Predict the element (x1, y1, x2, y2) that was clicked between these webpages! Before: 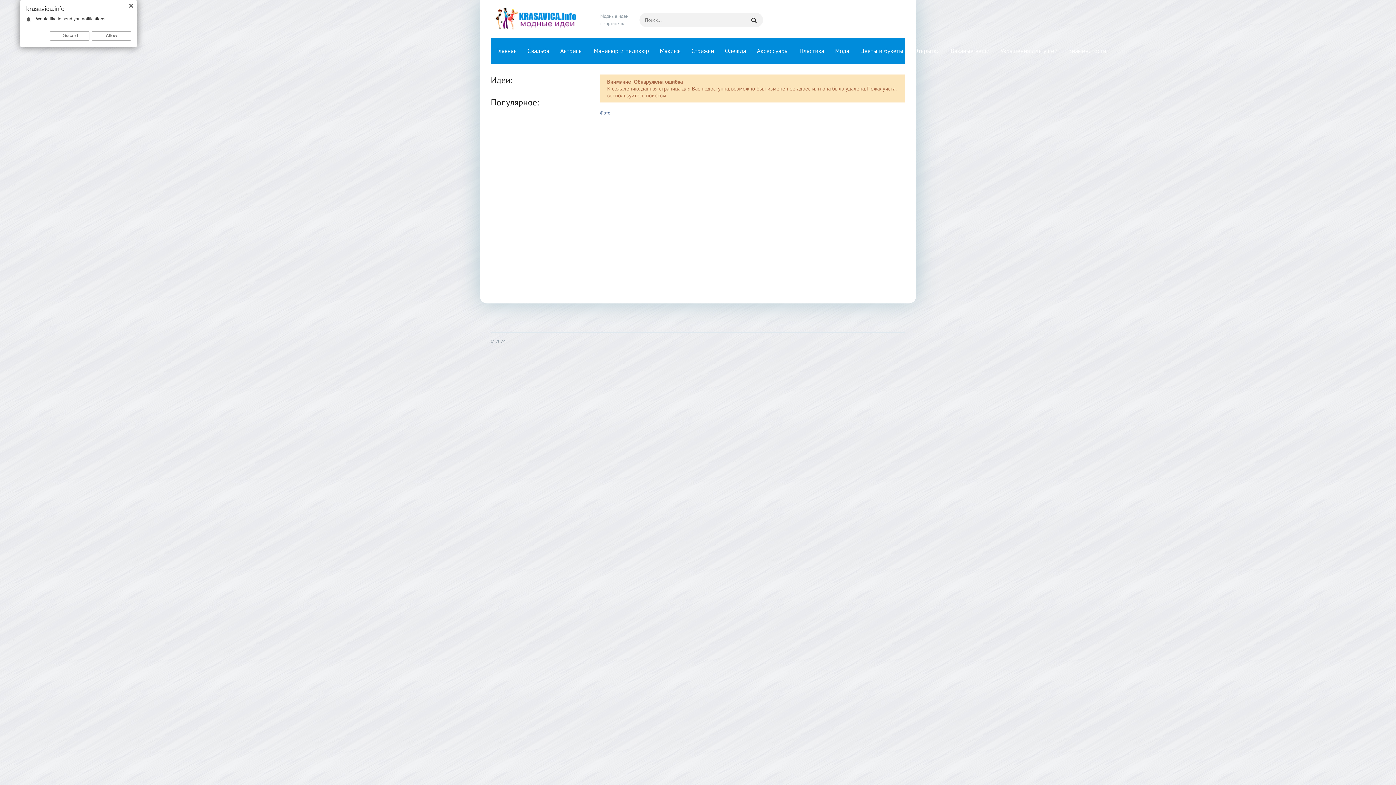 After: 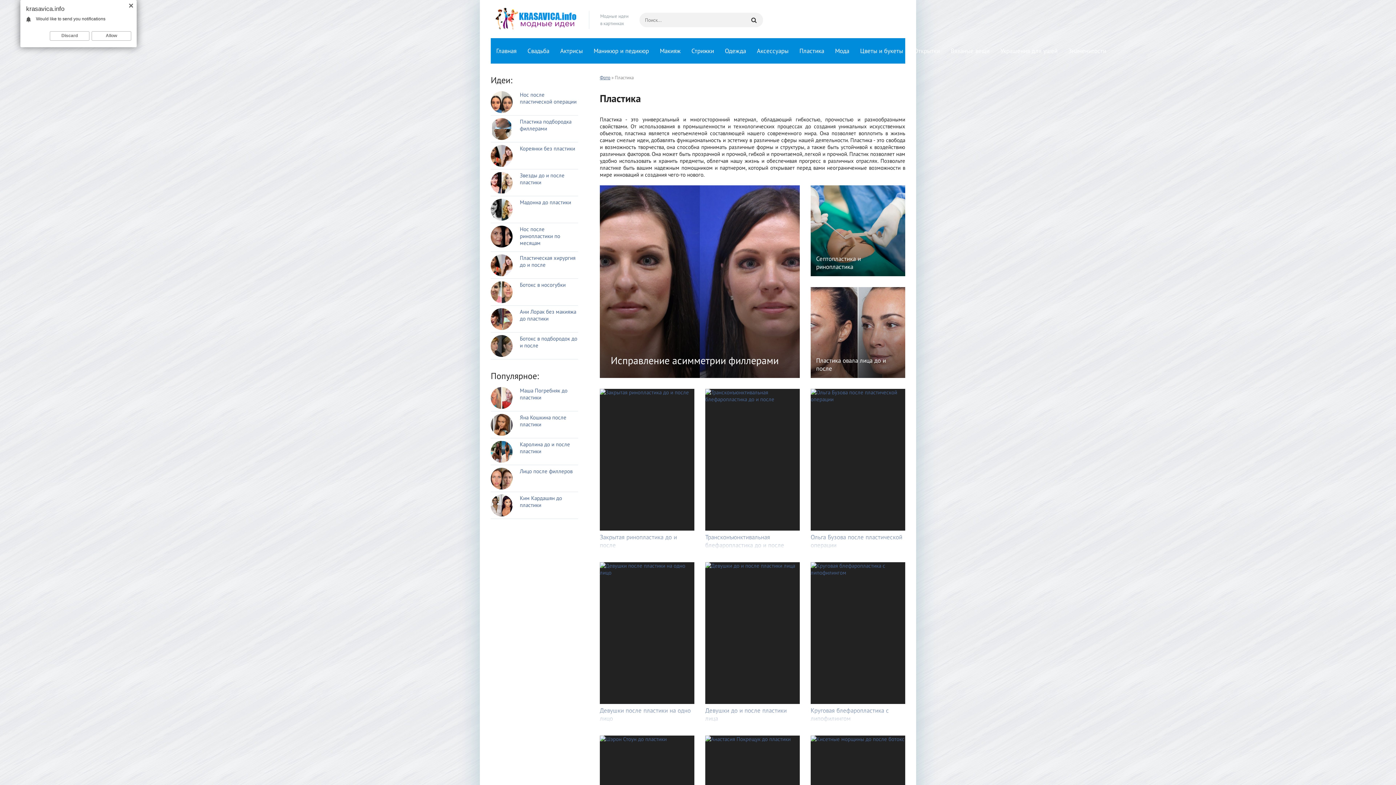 Action: label: Пластика bbox: (794, 38, 829, 63)